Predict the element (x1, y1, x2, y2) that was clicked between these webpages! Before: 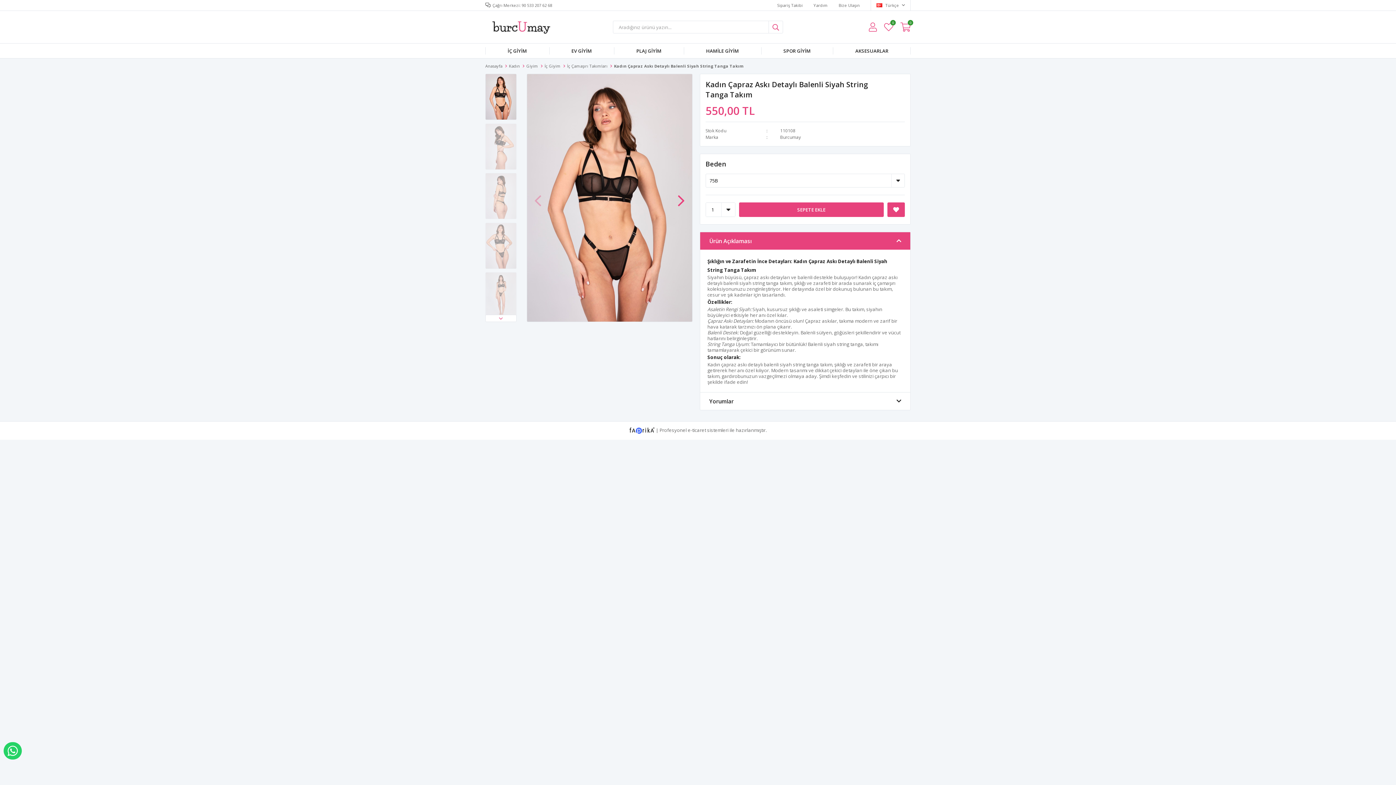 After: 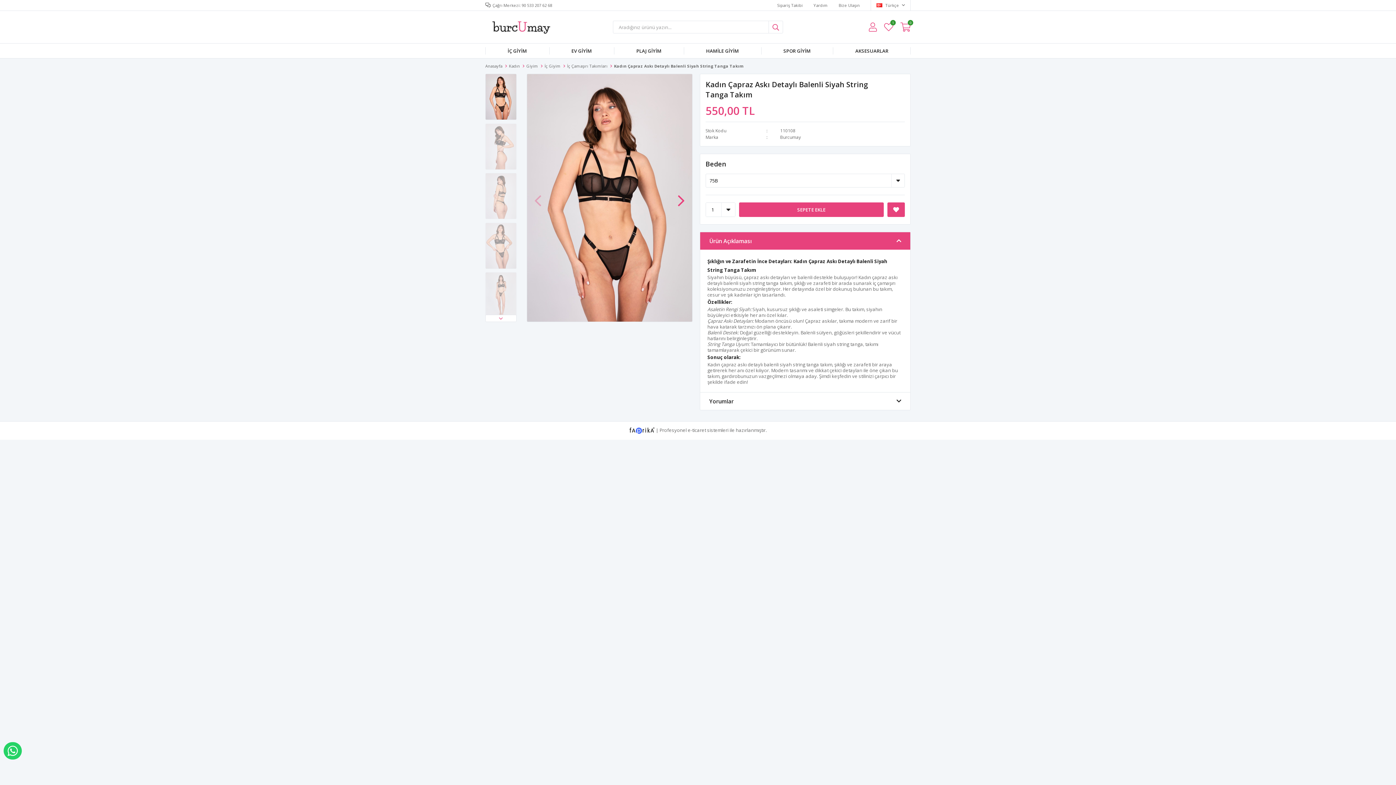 Action: bbox: (887, 202, 905, 217)